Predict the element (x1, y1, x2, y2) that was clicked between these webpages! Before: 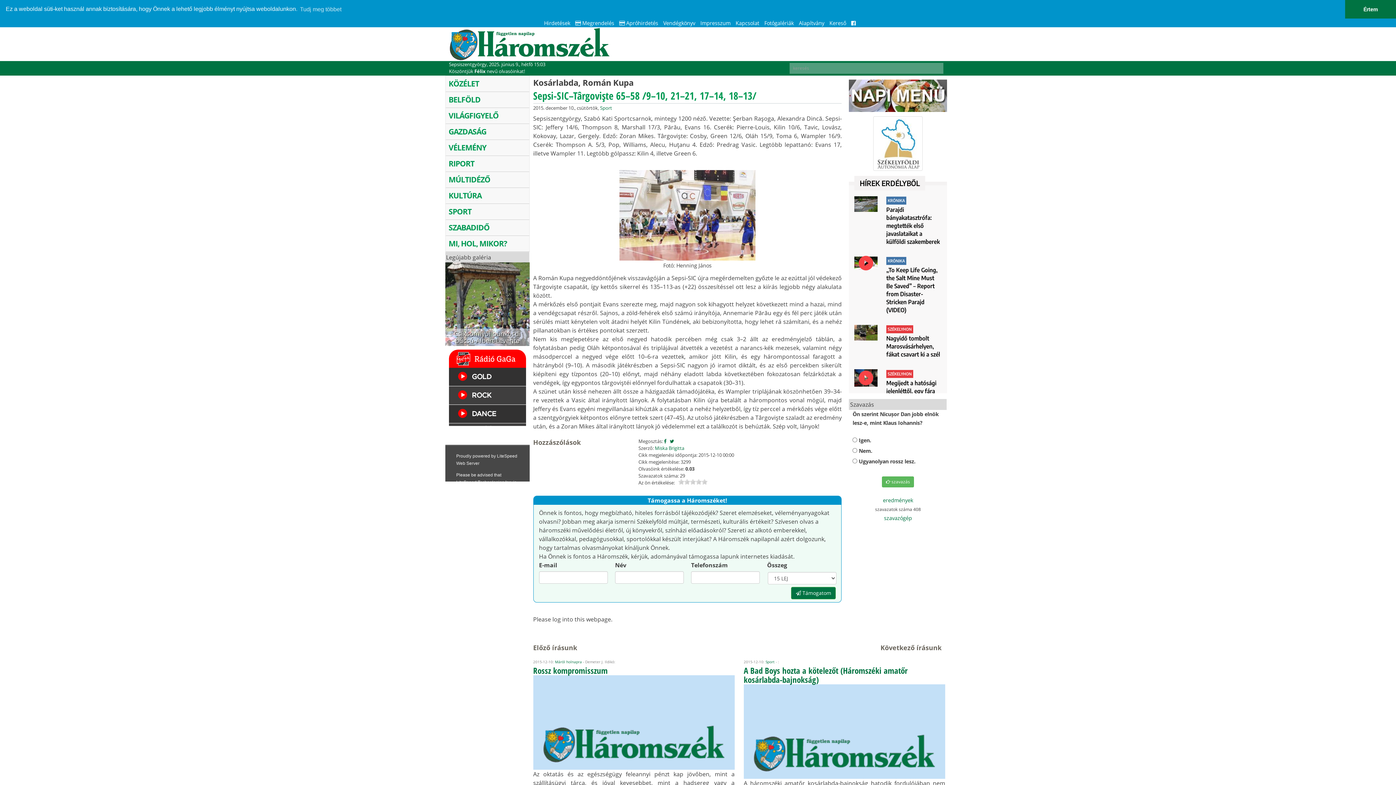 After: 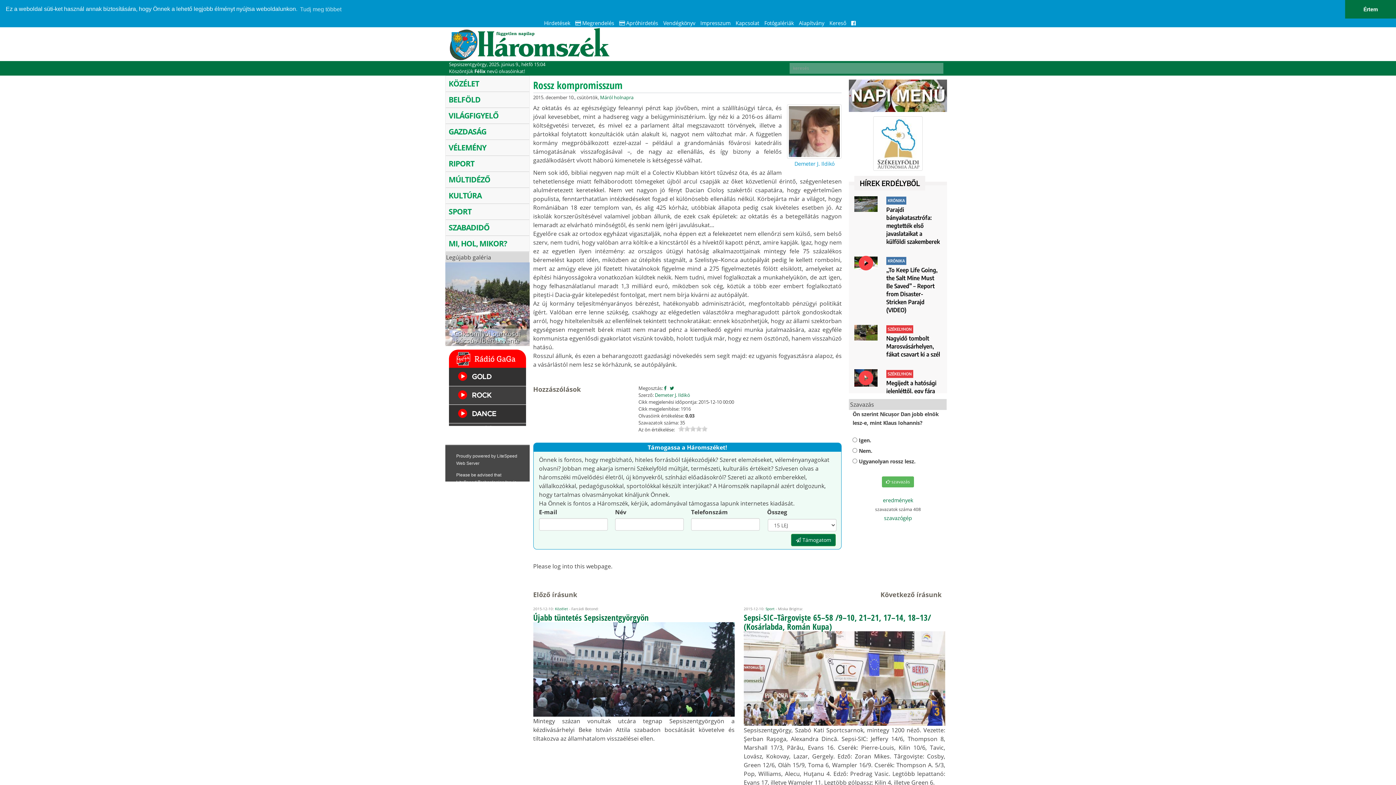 Action: bbox: (533, 666, 734, 675) label: Rossz kompromisszum